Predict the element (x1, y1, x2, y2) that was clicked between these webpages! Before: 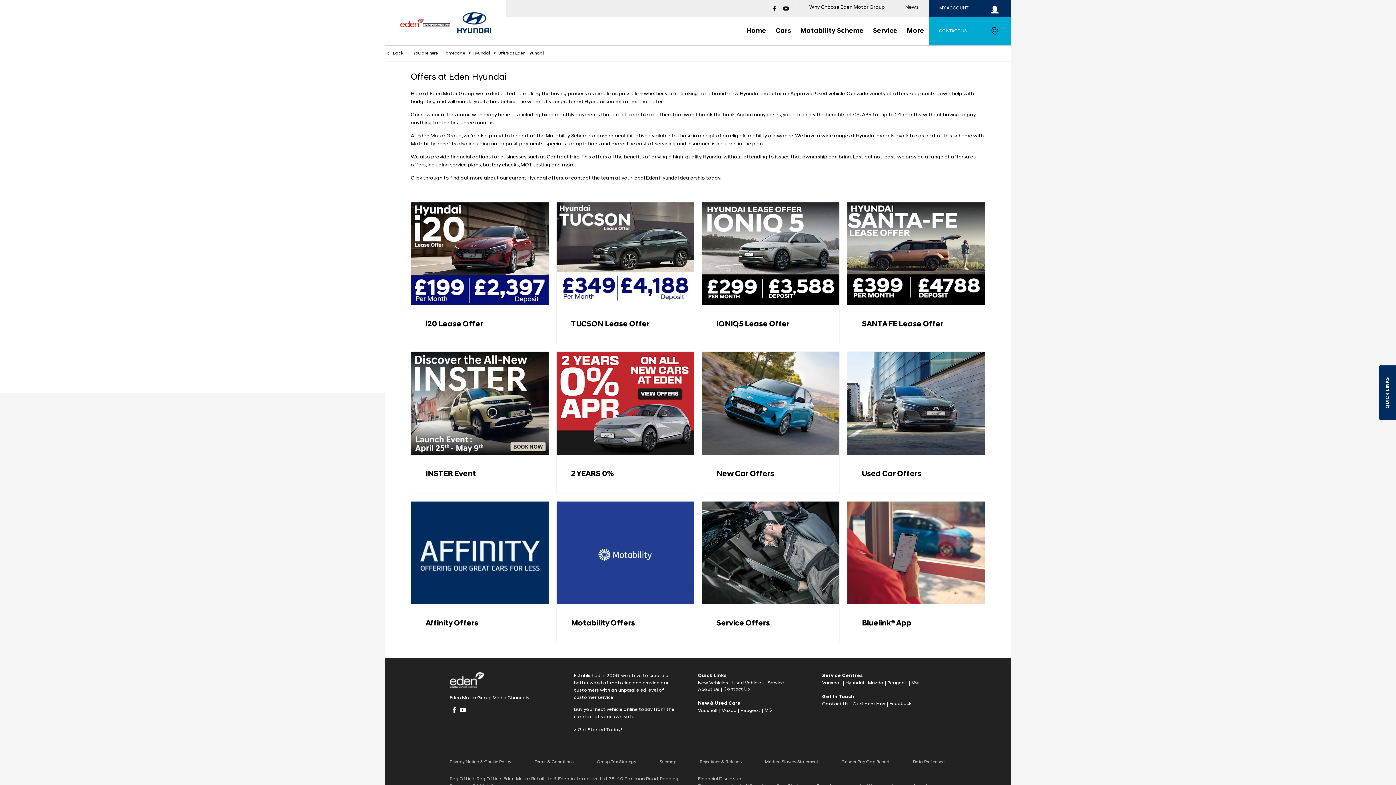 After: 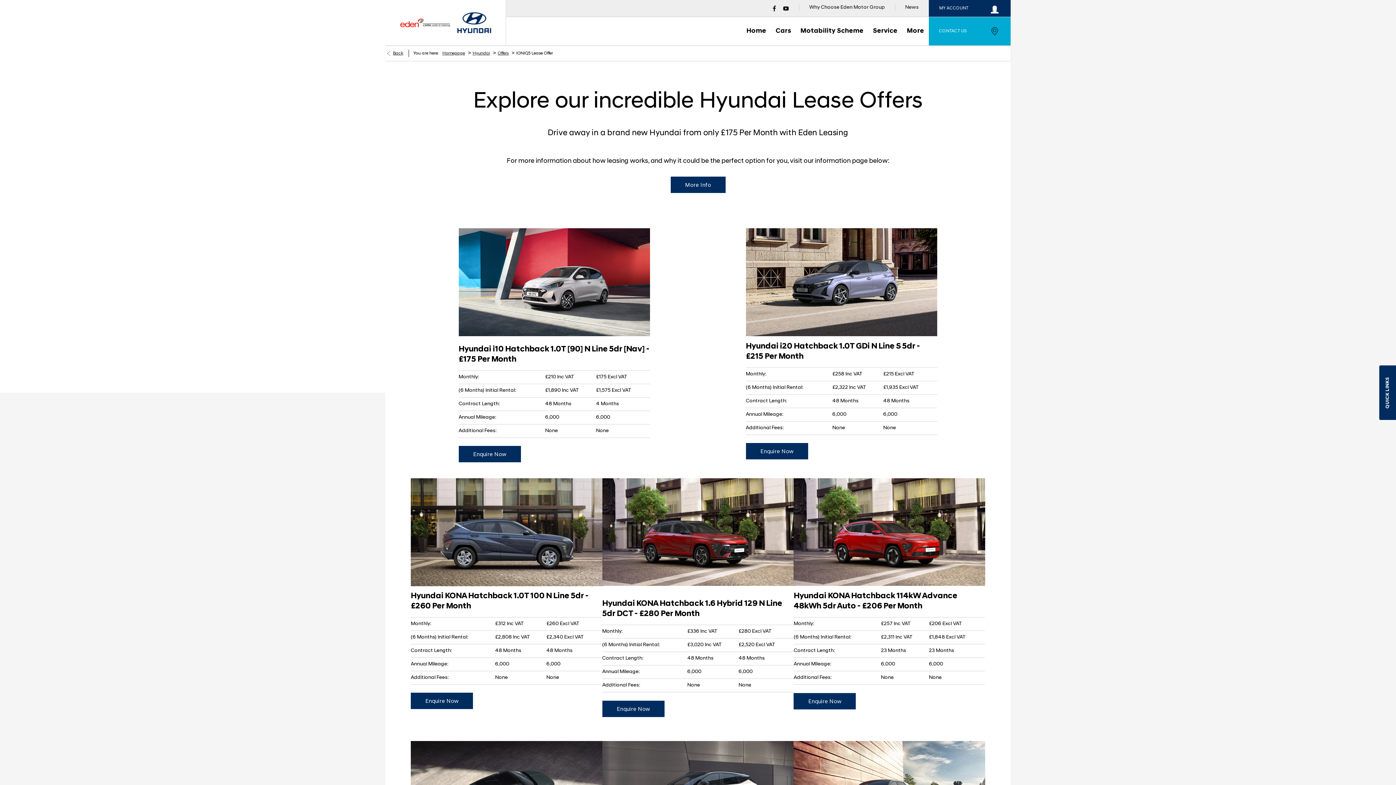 Action: bbox: (702, 202, 839, 305)